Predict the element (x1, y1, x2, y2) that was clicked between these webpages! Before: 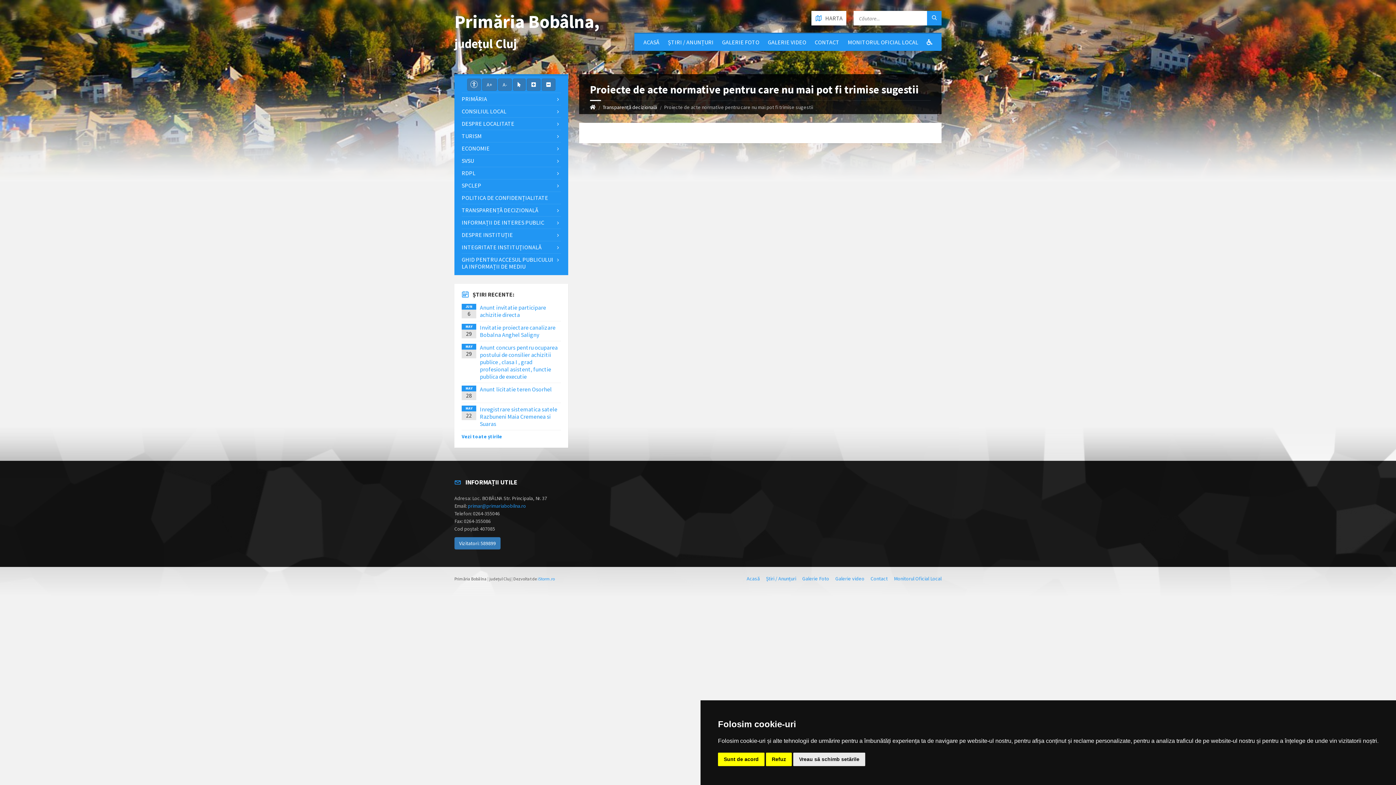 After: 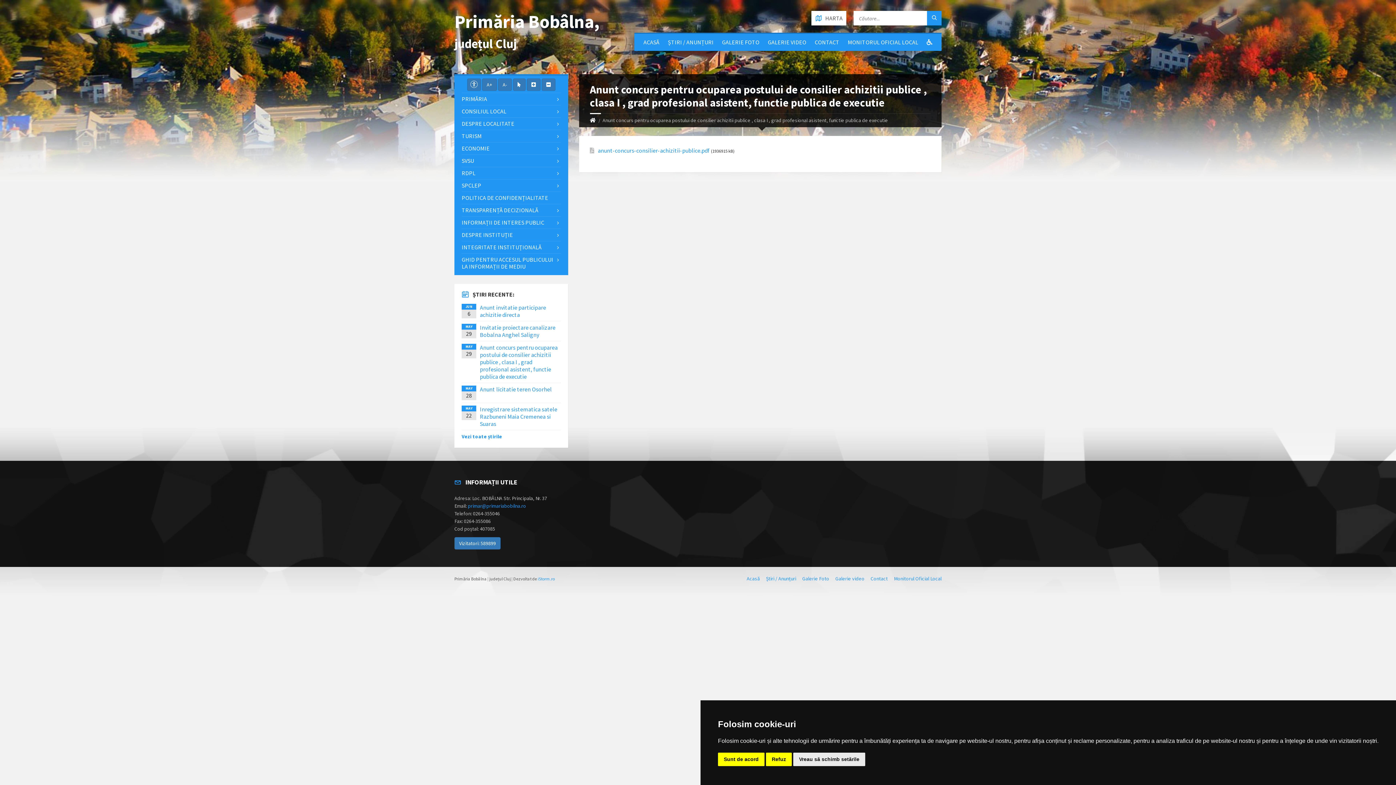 Action: bbox: (480, 344, 557, 380) label: Anunt concurs pentru ocuparea postului de consilier achizitii publice , clasa I , grad profesional asistent, functie publica de executie